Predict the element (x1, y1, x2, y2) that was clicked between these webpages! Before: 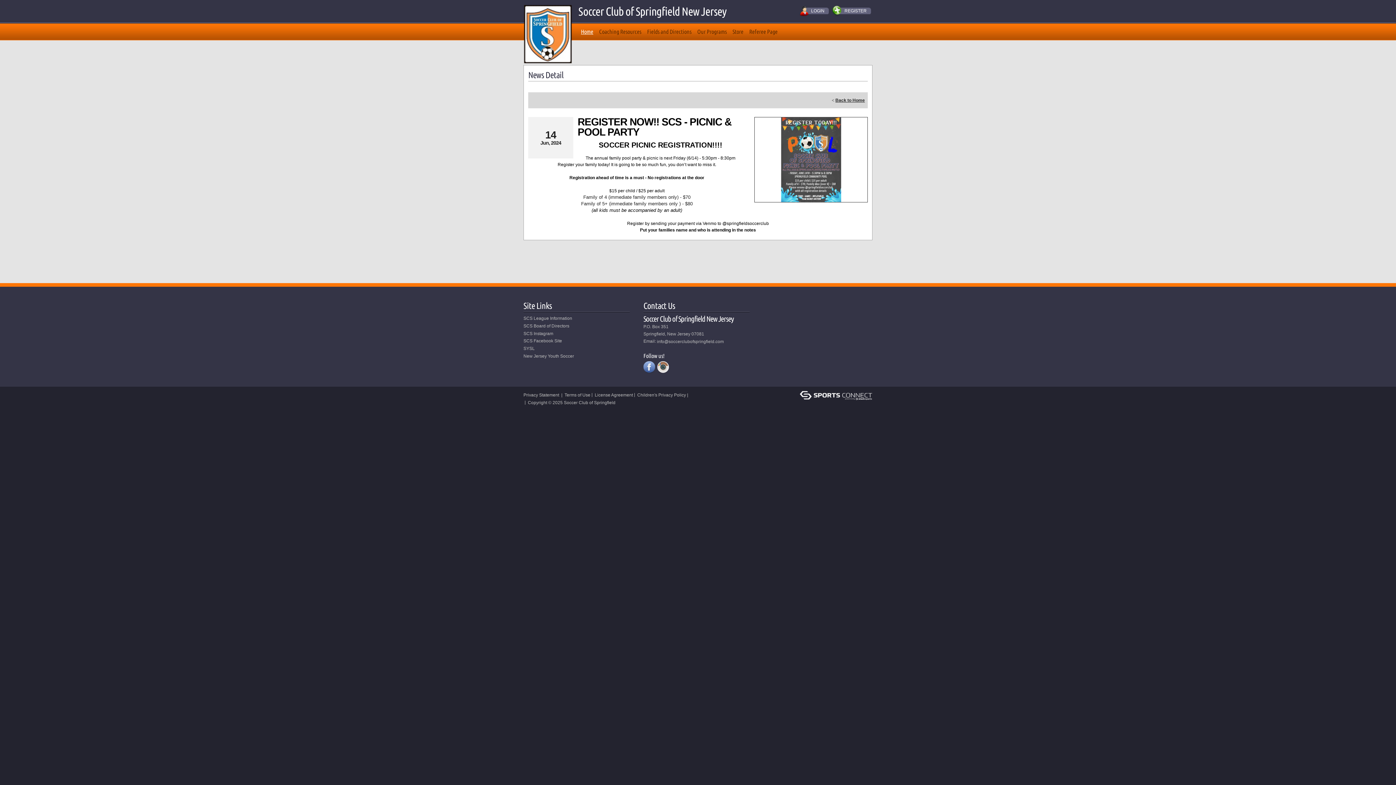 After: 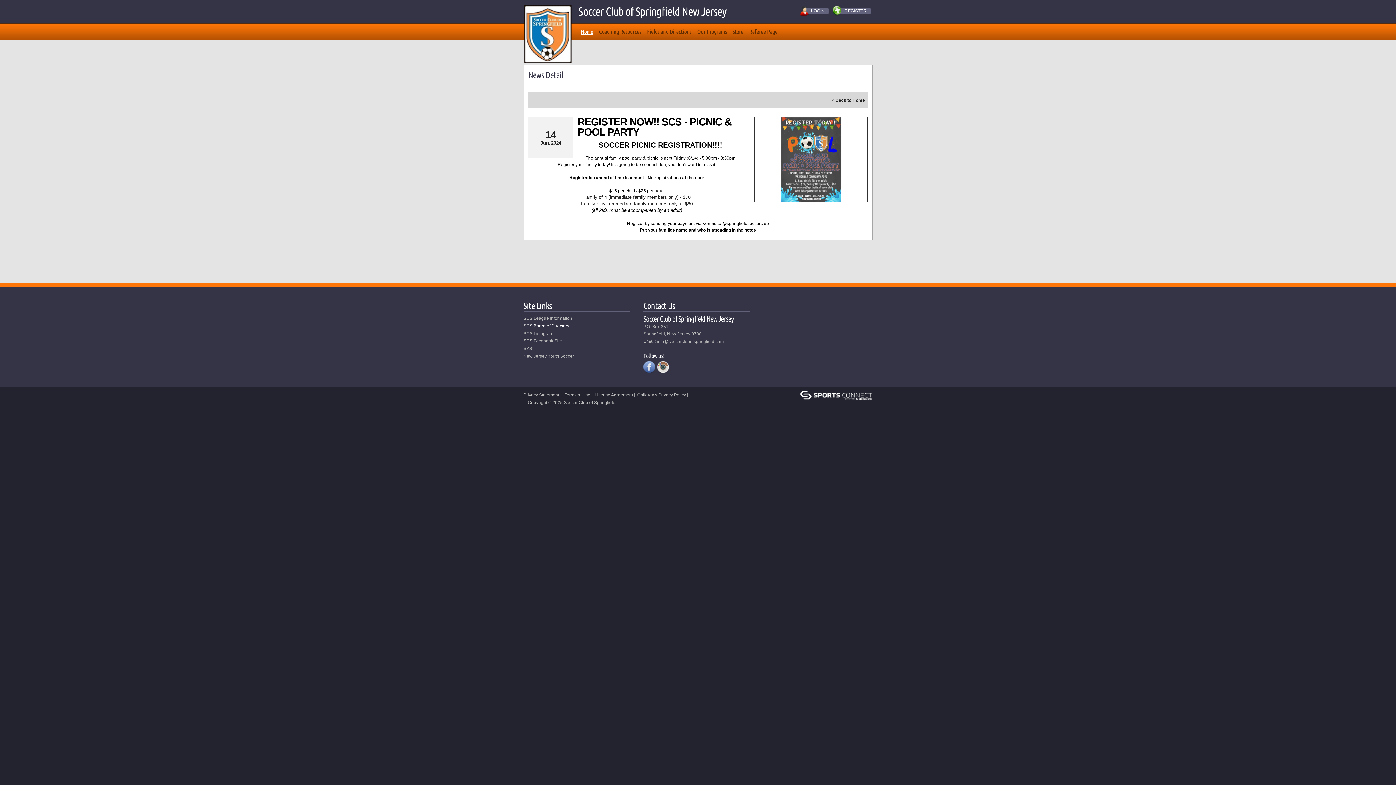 Action: bbox: (523, 323, 569, 328) label: SCS Board of Directors